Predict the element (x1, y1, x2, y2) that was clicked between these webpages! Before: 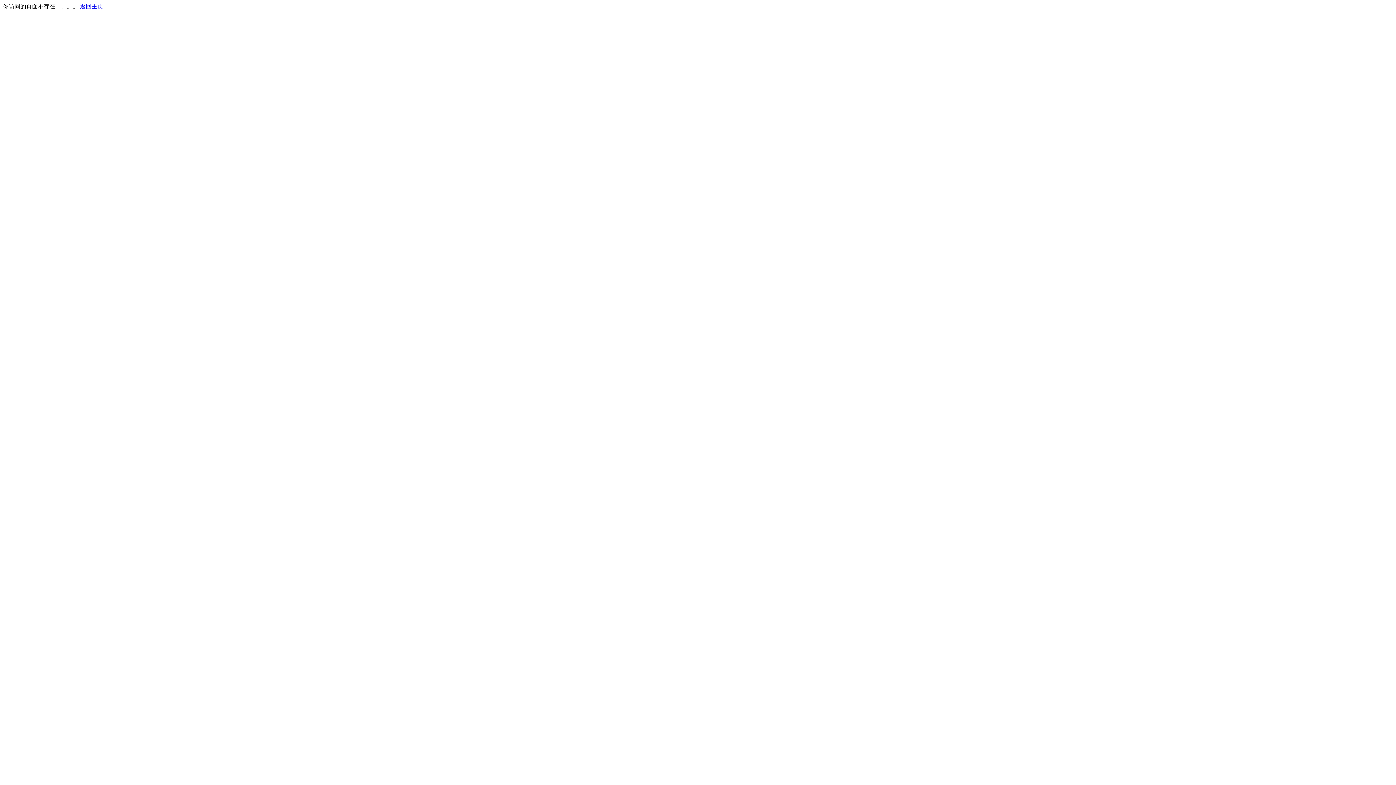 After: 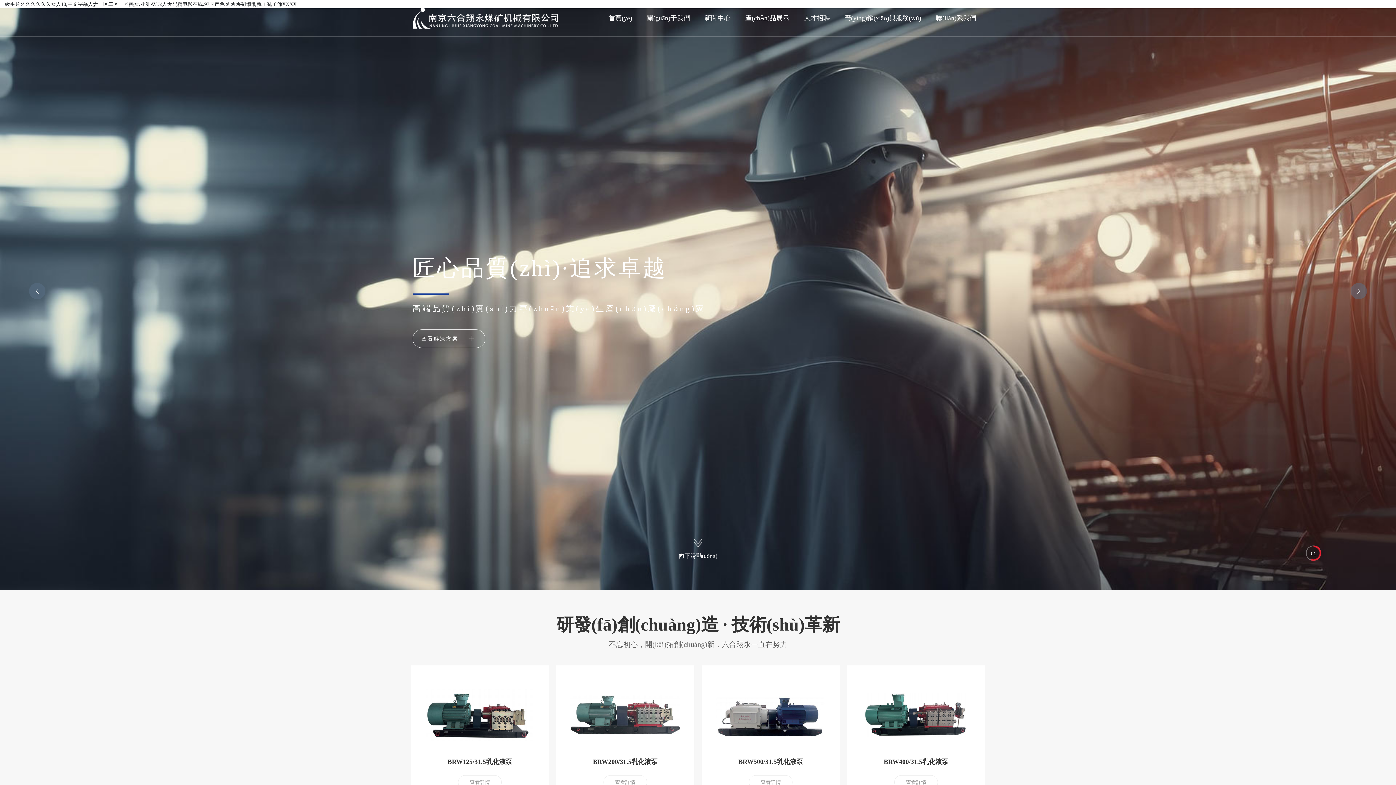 Action: bbox: (80, 3, 103, 9) label: 返回主页